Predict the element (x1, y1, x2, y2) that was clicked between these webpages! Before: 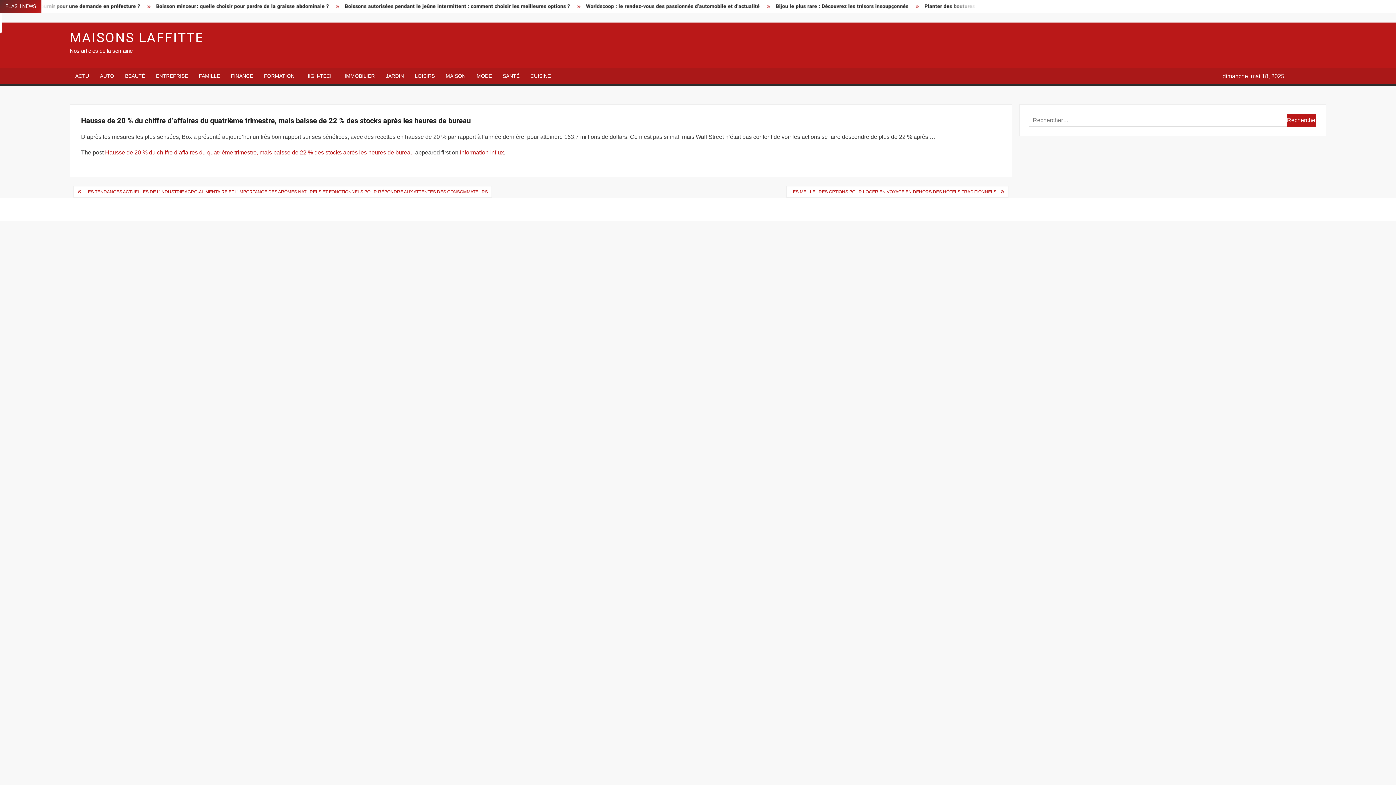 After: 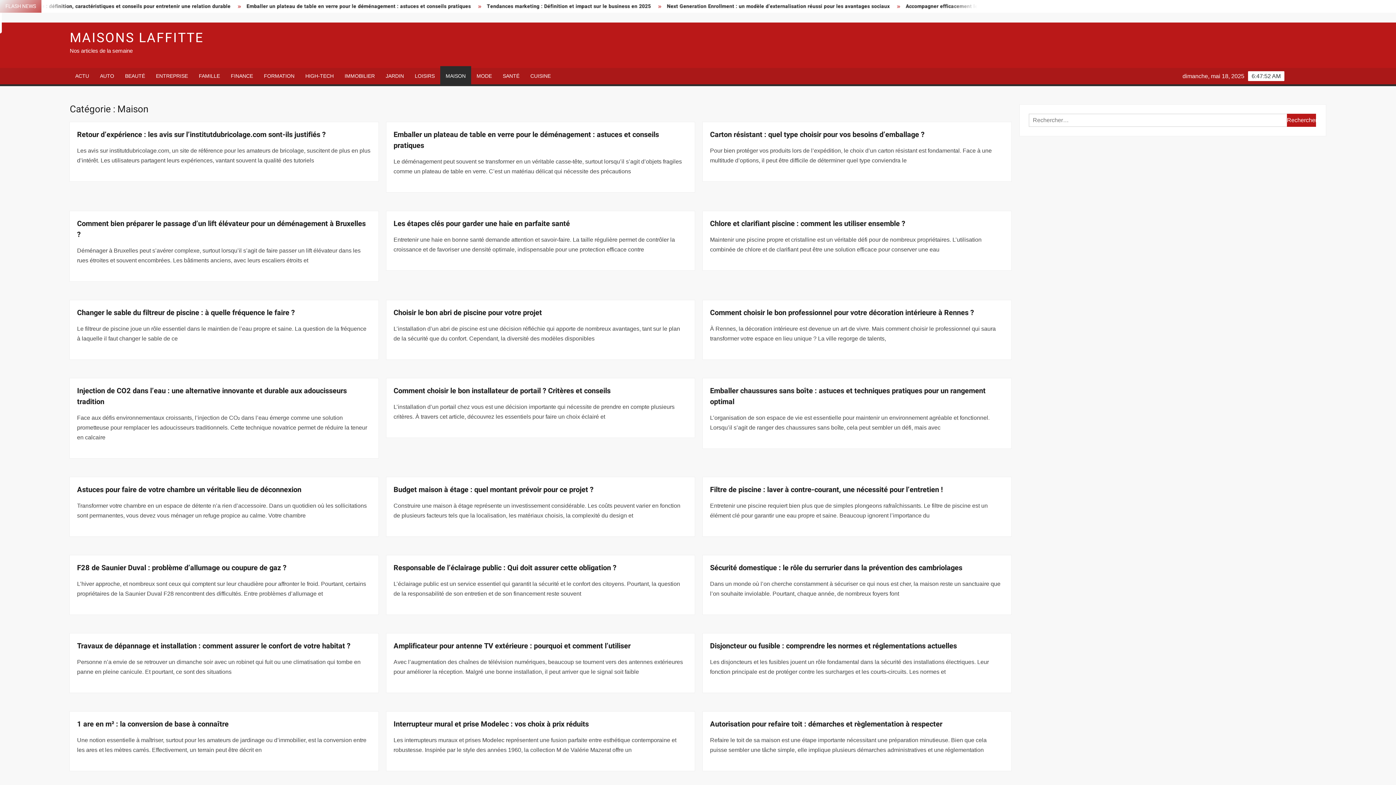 Action: label: MAISON bbox: (440, 68, 471, 84)